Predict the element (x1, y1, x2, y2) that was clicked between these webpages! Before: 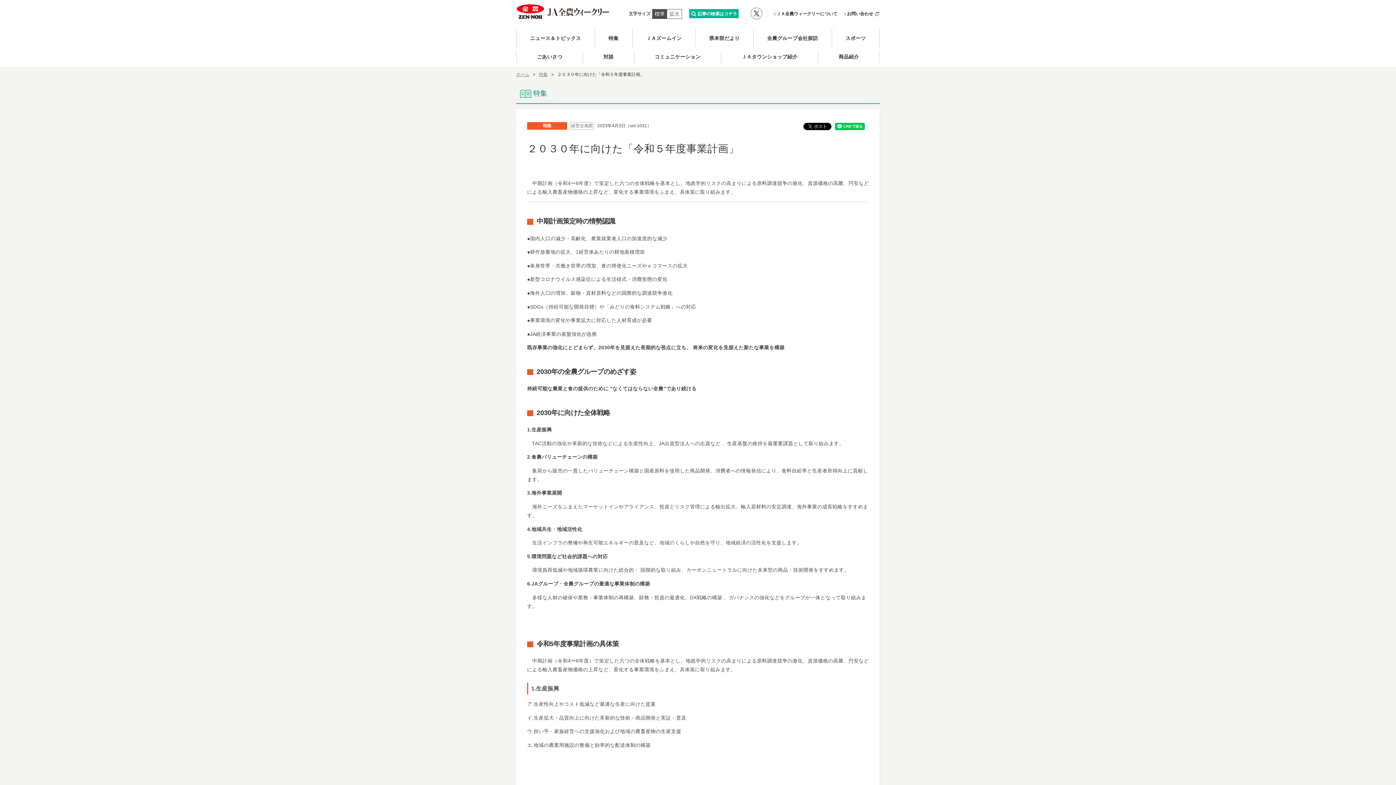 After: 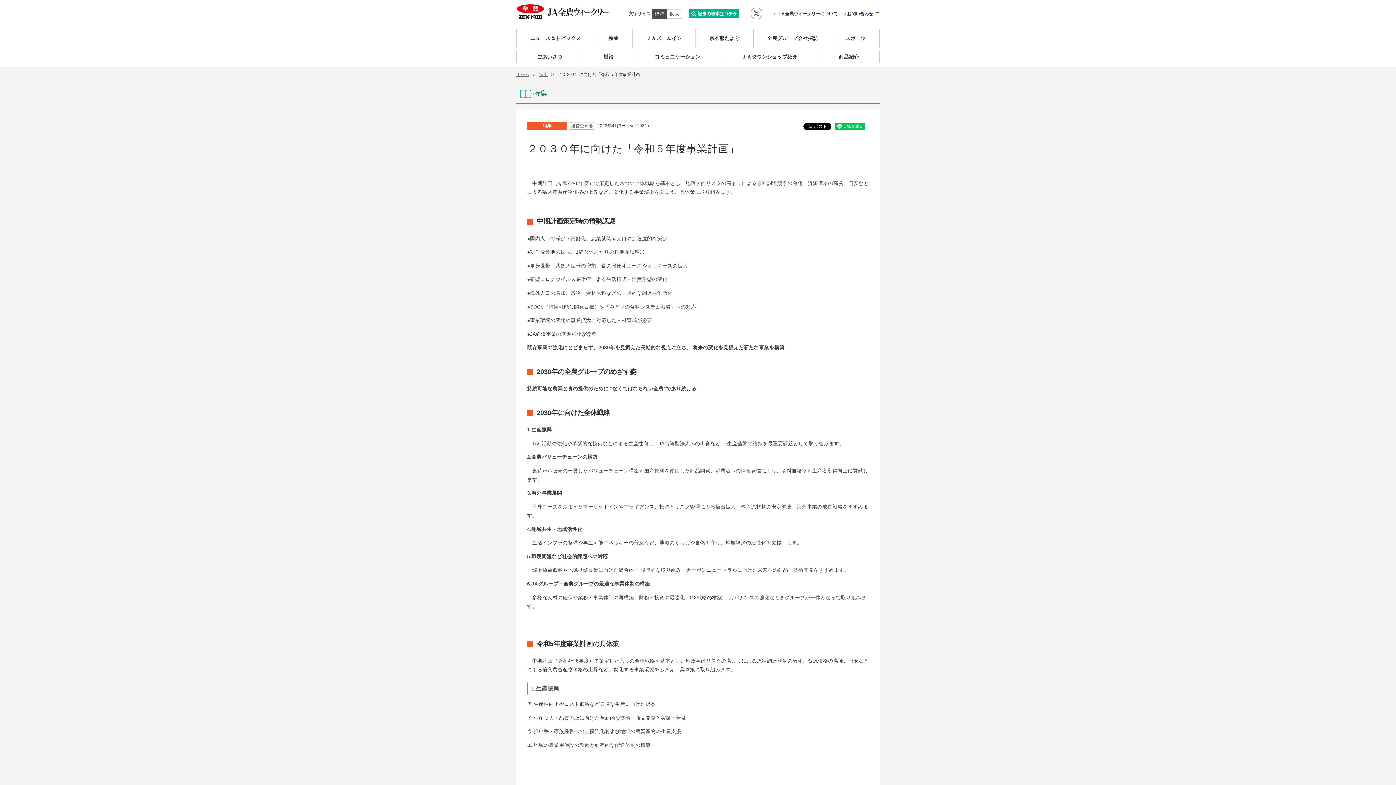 Action: bbox: (652, 9, 667, 18) label: 標準